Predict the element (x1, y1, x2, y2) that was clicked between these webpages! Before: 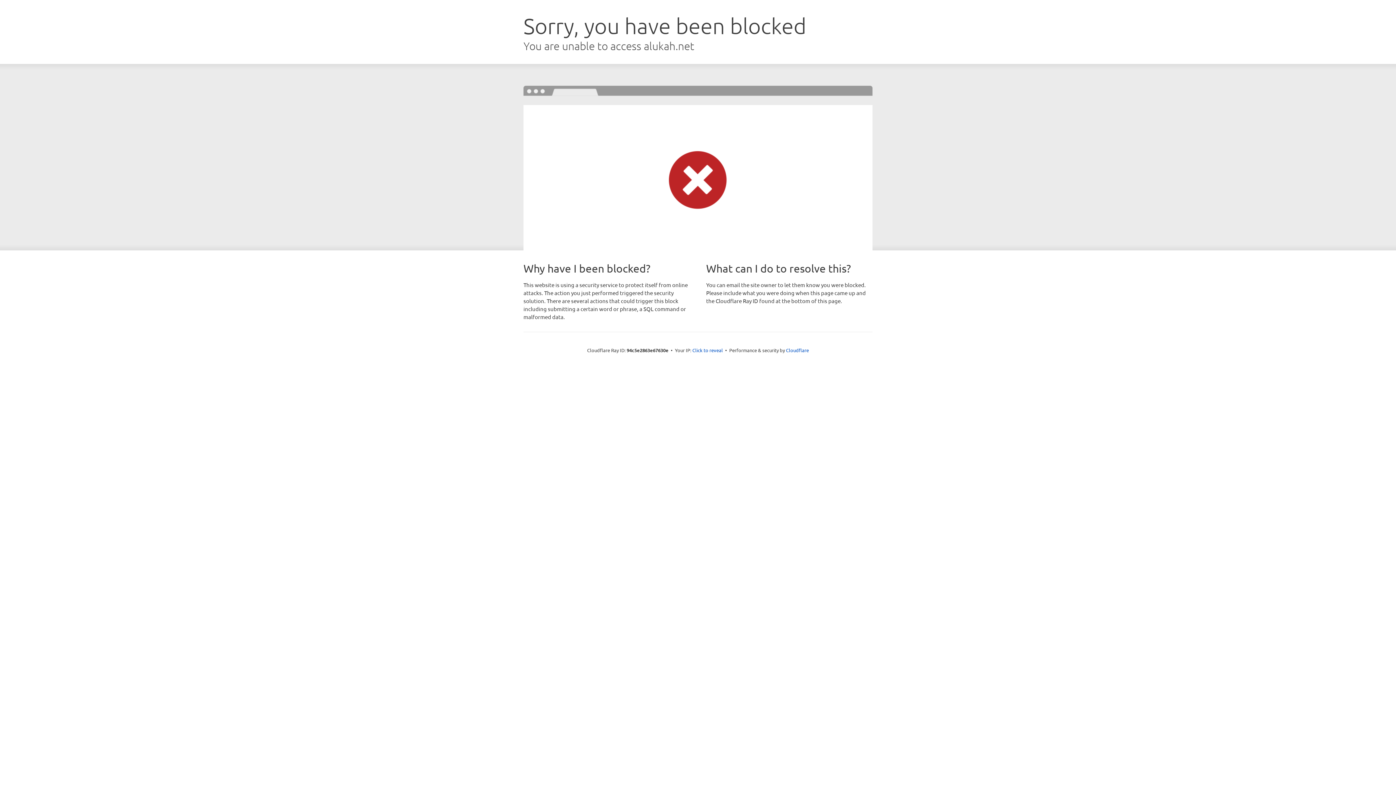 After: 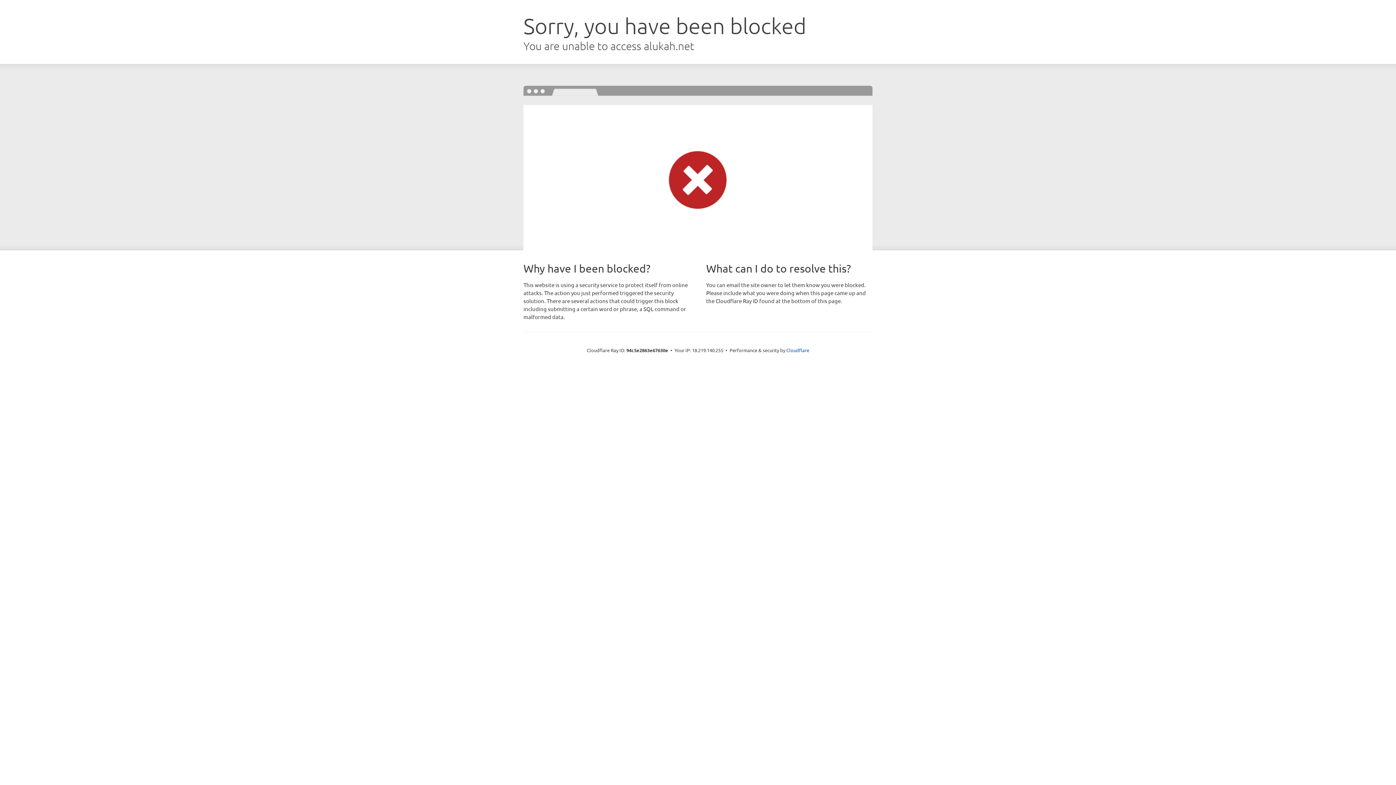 Action: bbox: (692, 346, 723, 353) label: Click to reveal